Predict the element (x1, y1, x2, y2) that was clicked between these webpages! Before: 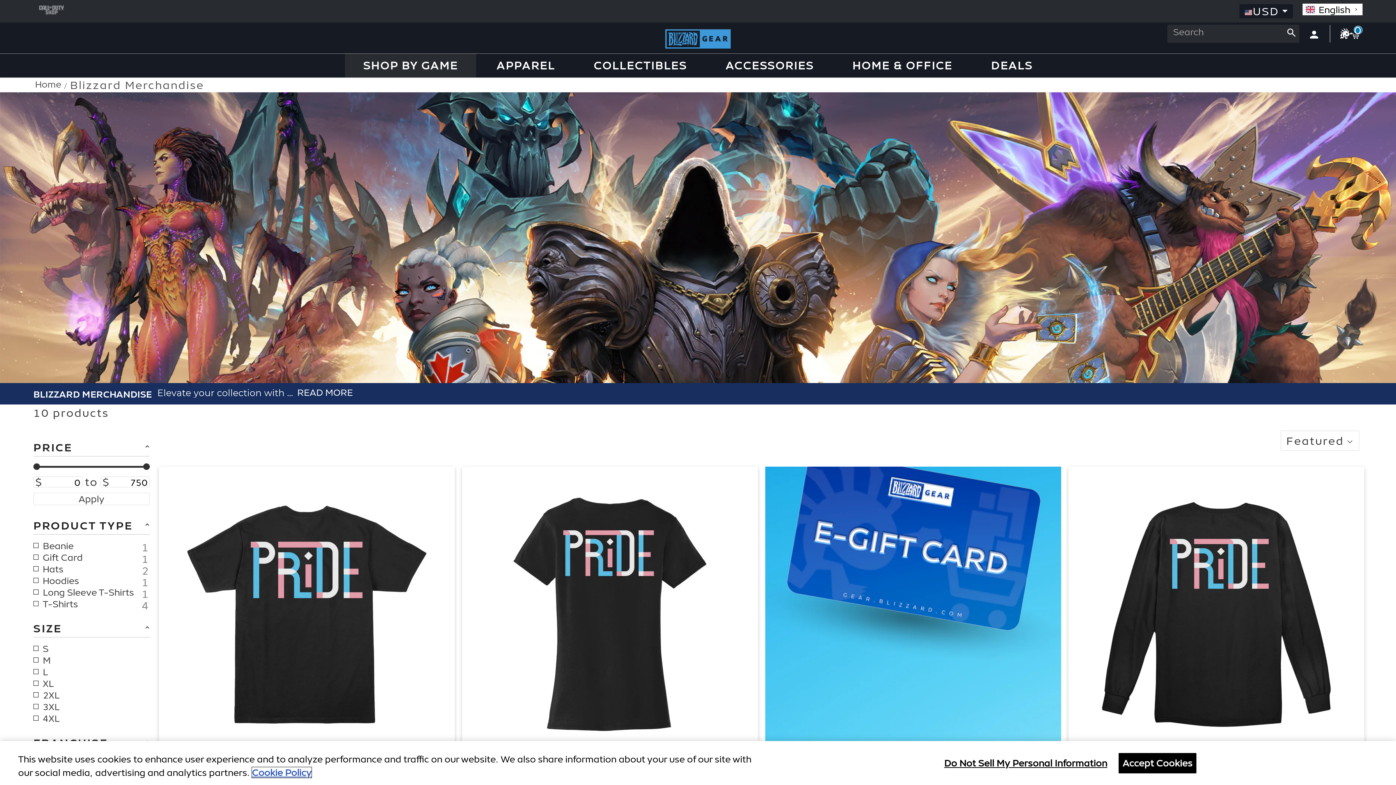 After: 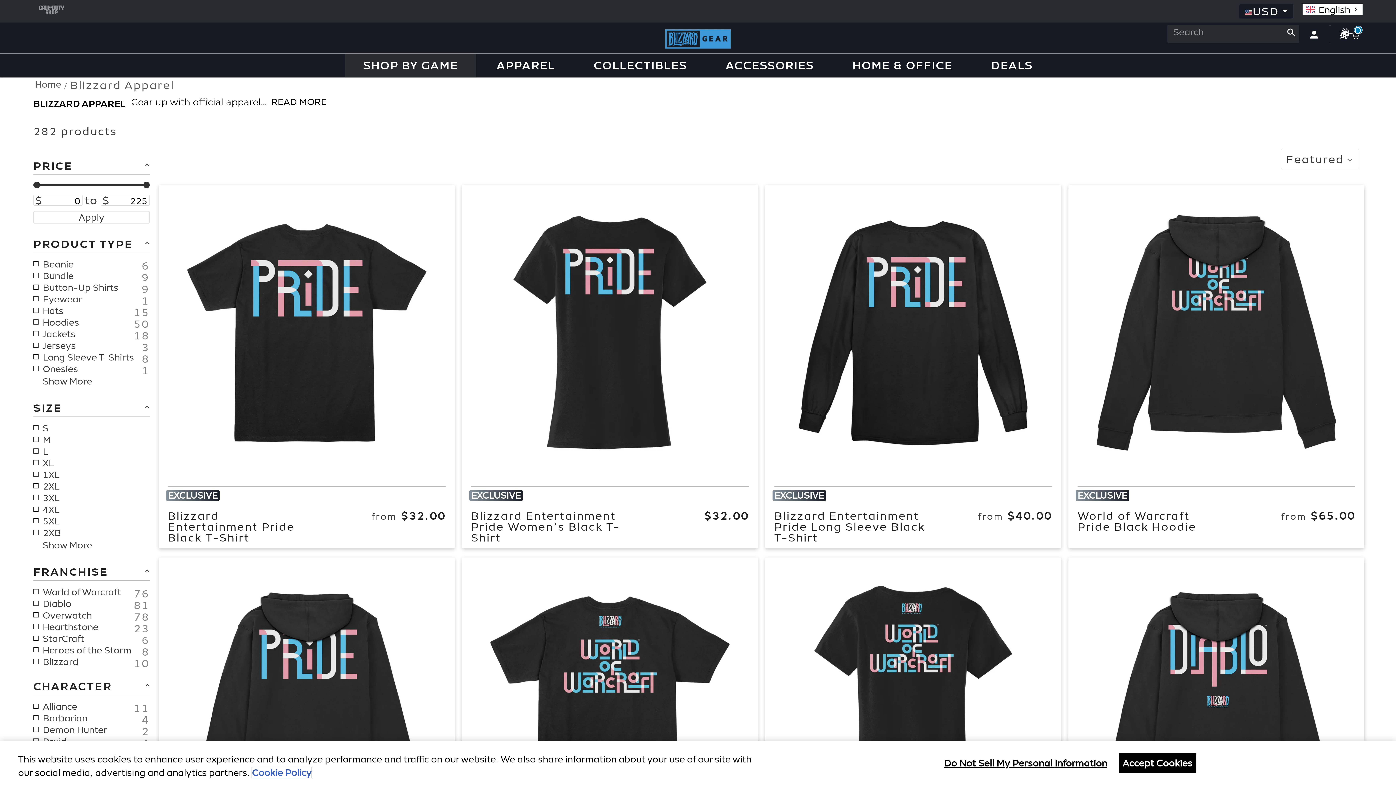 Action: label: APPAREL bbox: (496, 53, 555, 77)